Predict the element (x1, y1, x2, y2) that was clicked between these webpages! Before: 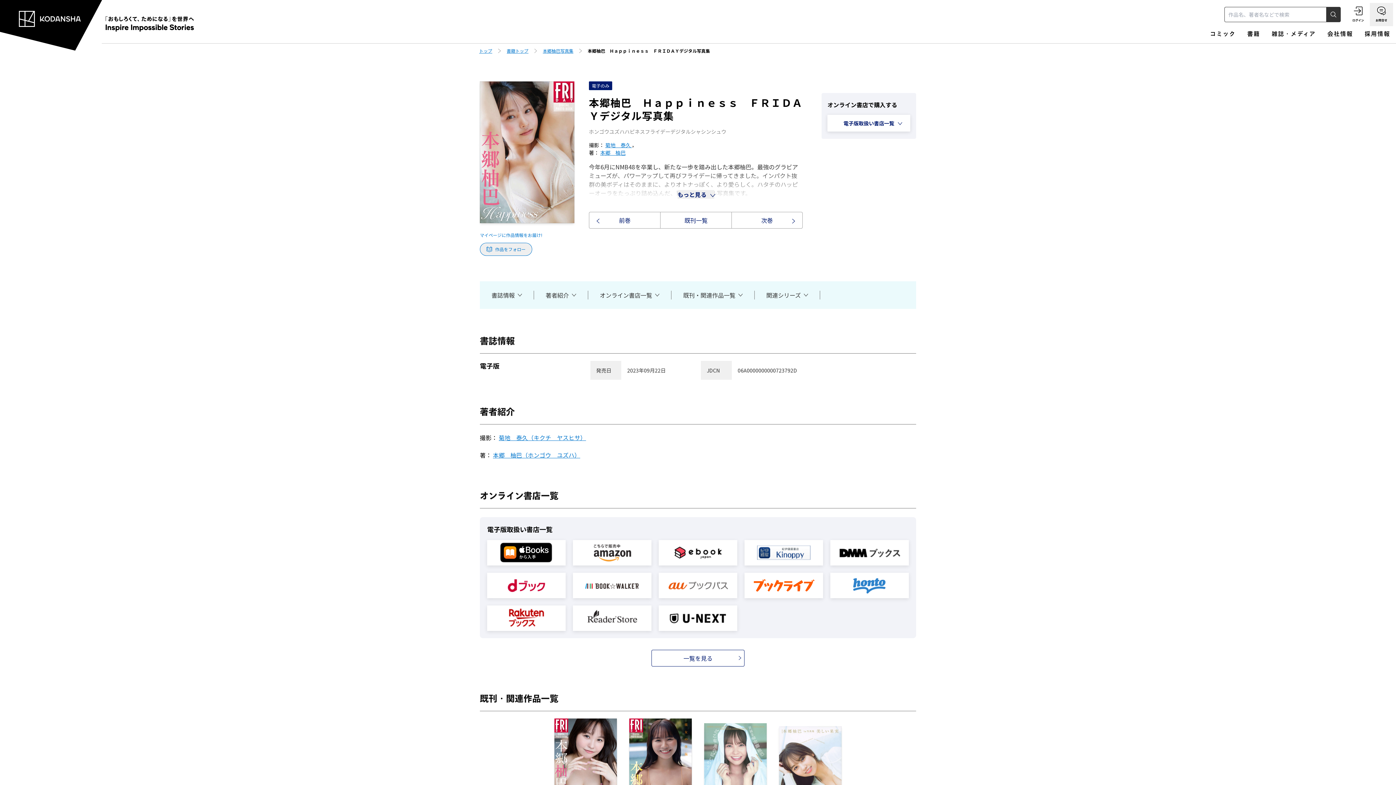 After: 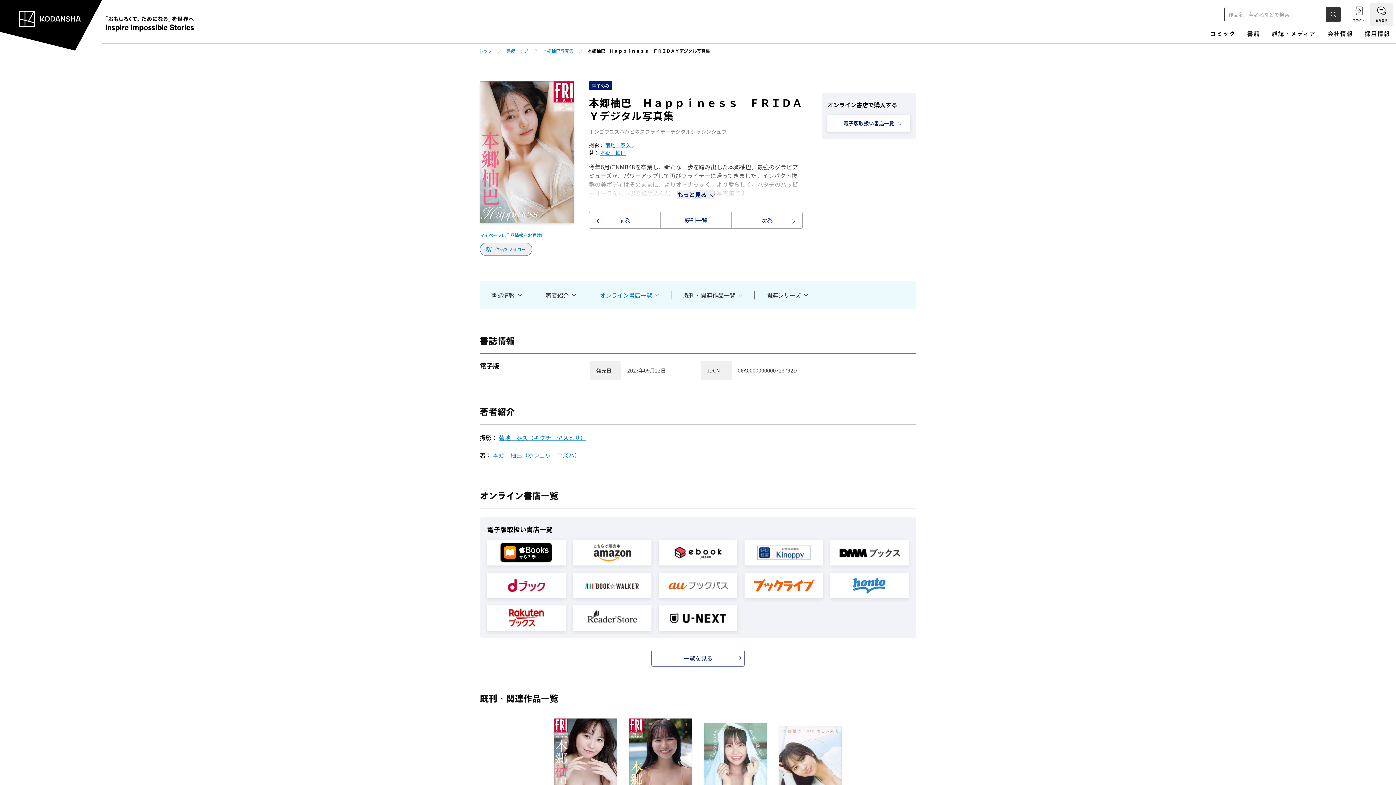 Action: bbox: (600, 290, 659, 299) label: オンライン書店一覧